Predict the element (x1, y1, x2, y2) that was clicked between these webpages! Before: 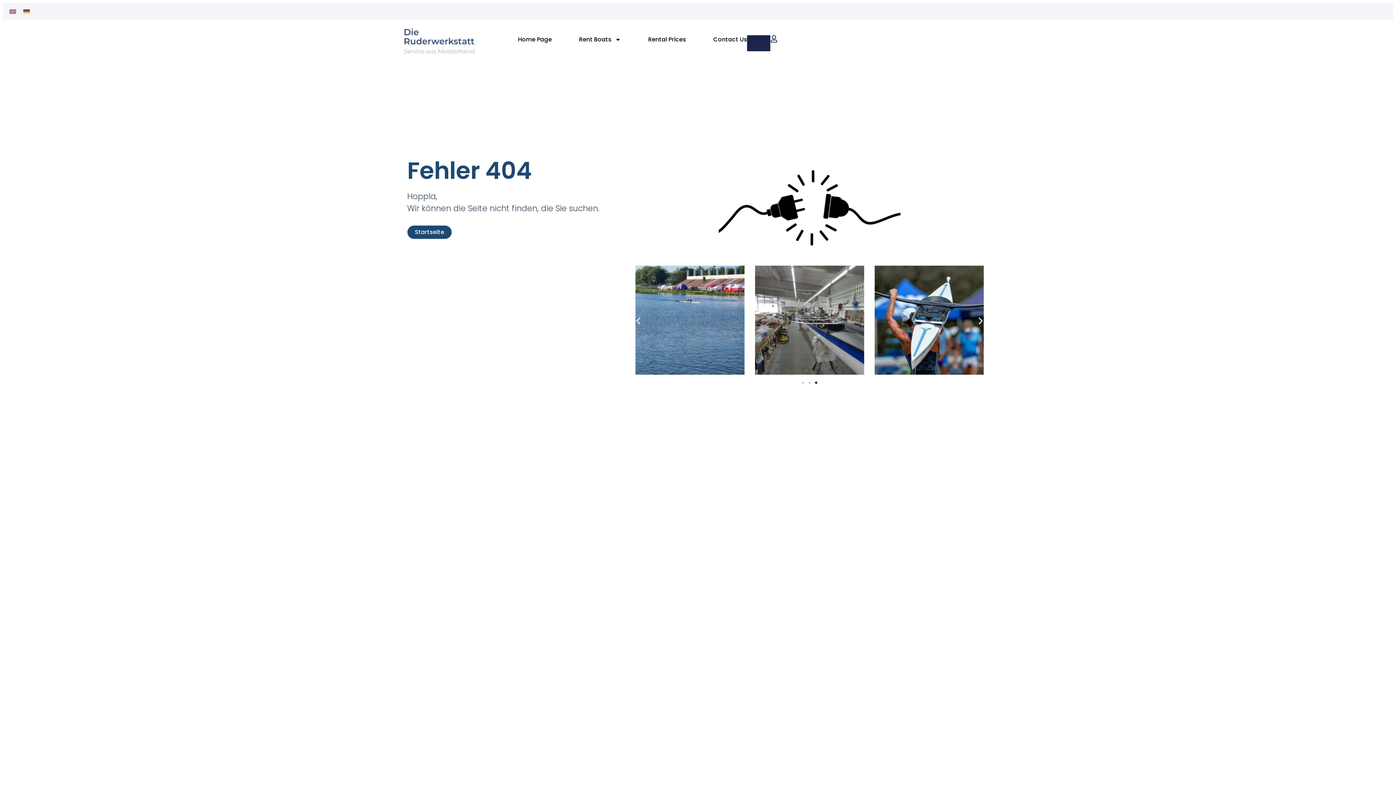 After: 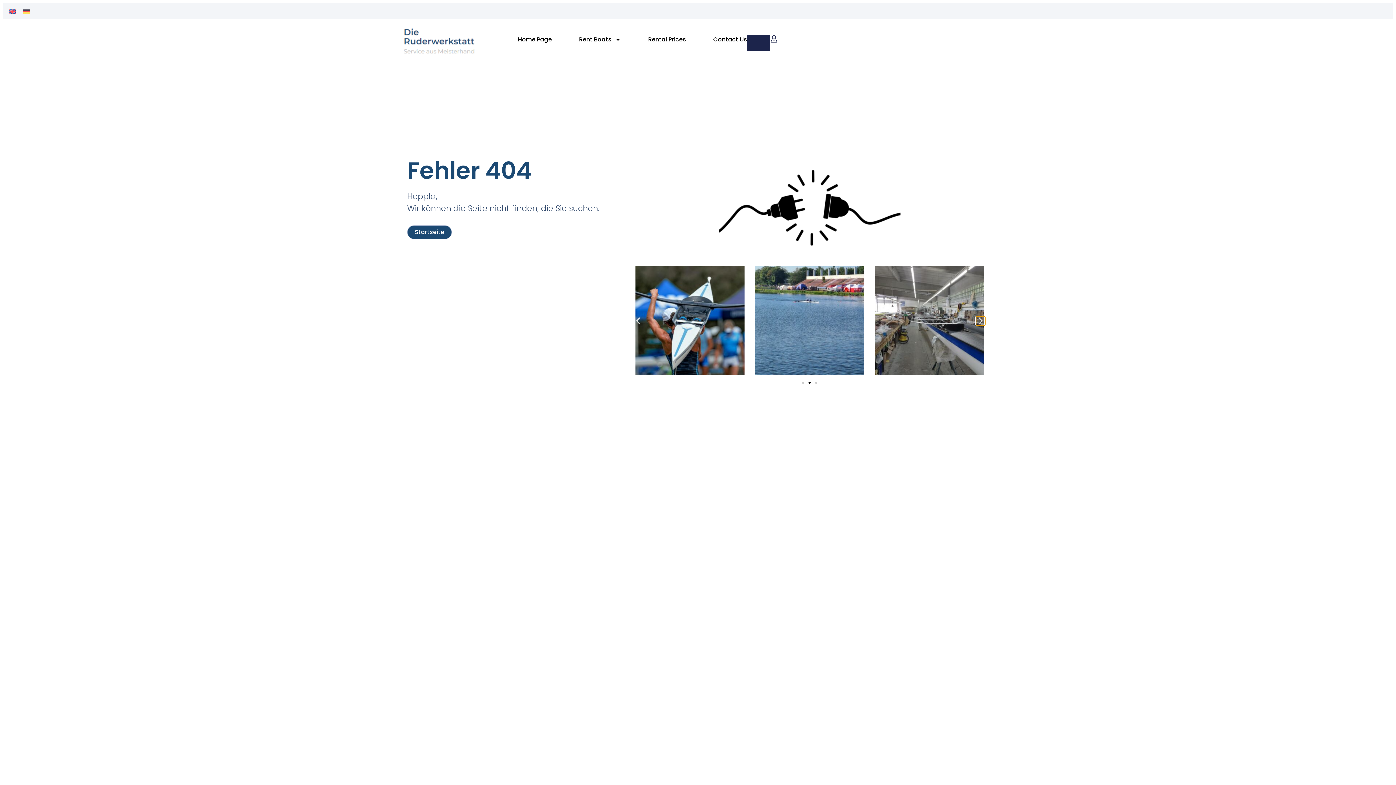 Action: bbox: (976, 316, 985, 325) label: Next slide